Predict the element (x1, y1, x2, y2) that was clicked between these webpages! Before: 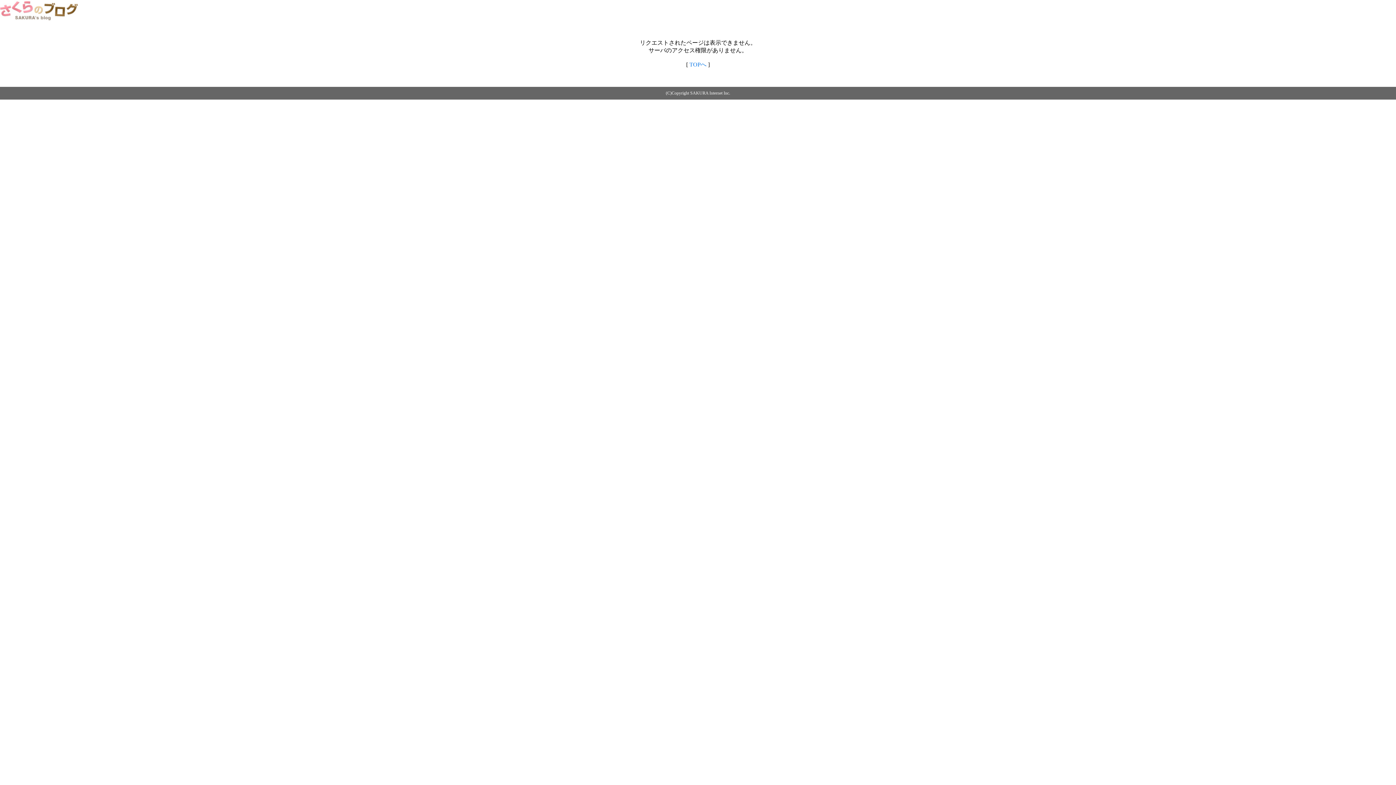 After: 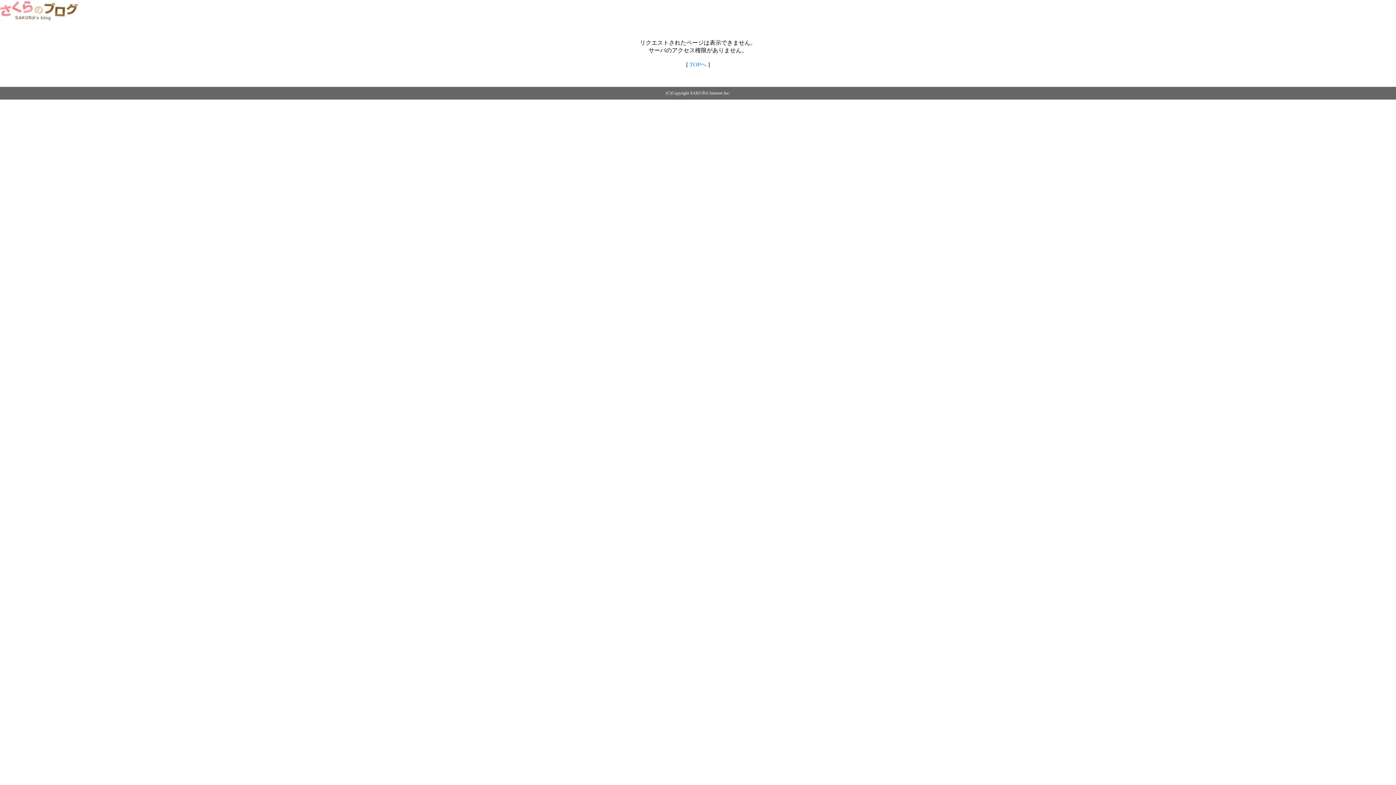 Action: bbox: (0, 14, 79, 20)